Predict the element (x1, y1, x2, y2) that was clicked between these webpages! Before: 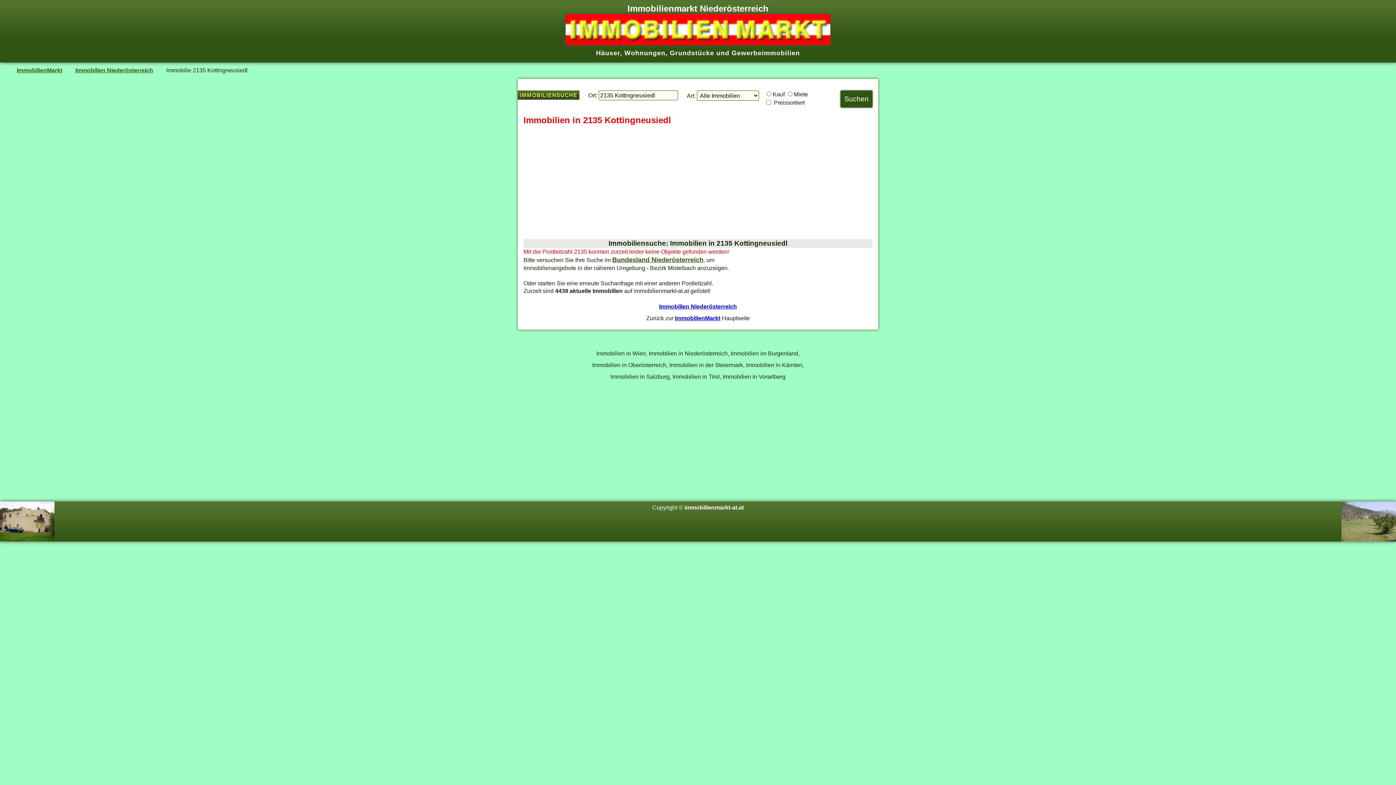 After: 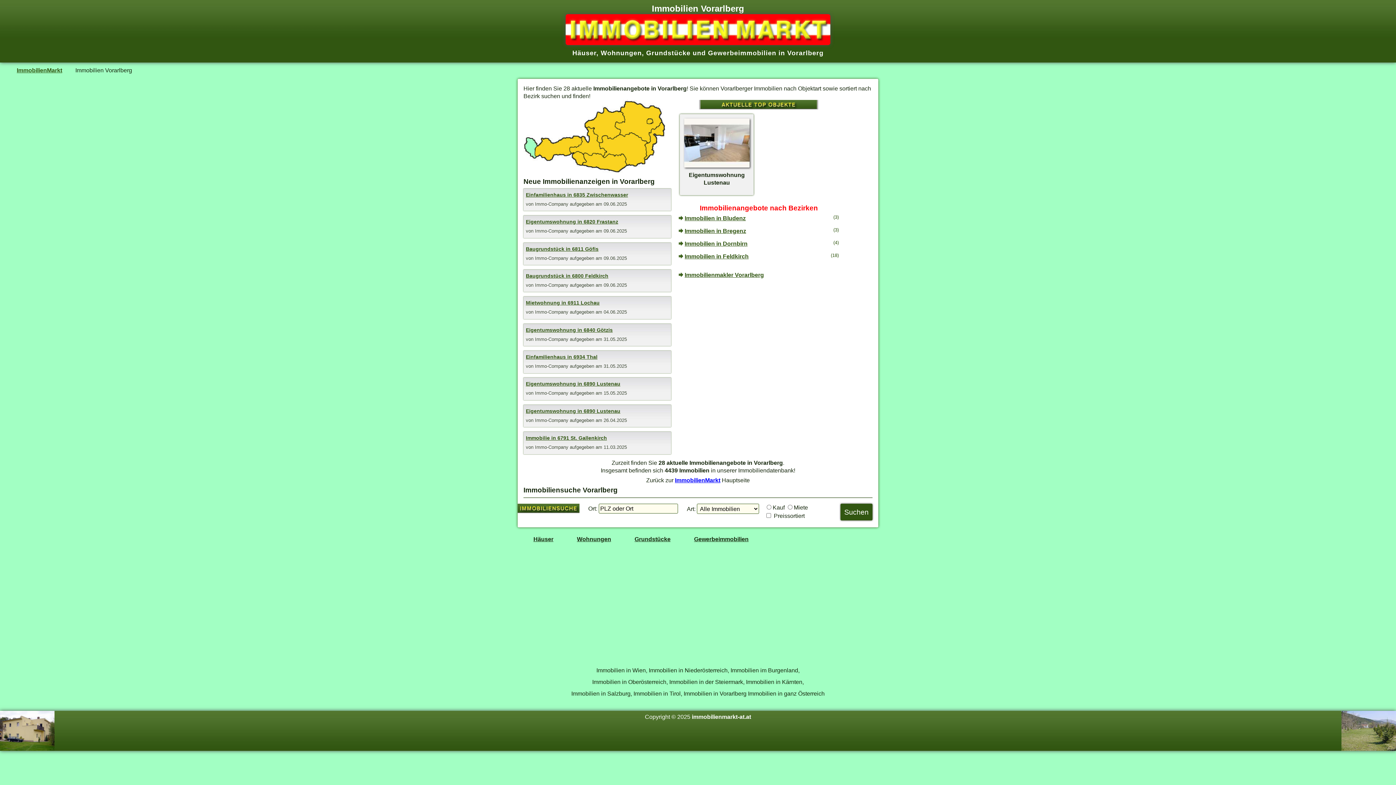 Action: label: Immobilien in Vorarlberg bbox: (722, 373, 785, 379)